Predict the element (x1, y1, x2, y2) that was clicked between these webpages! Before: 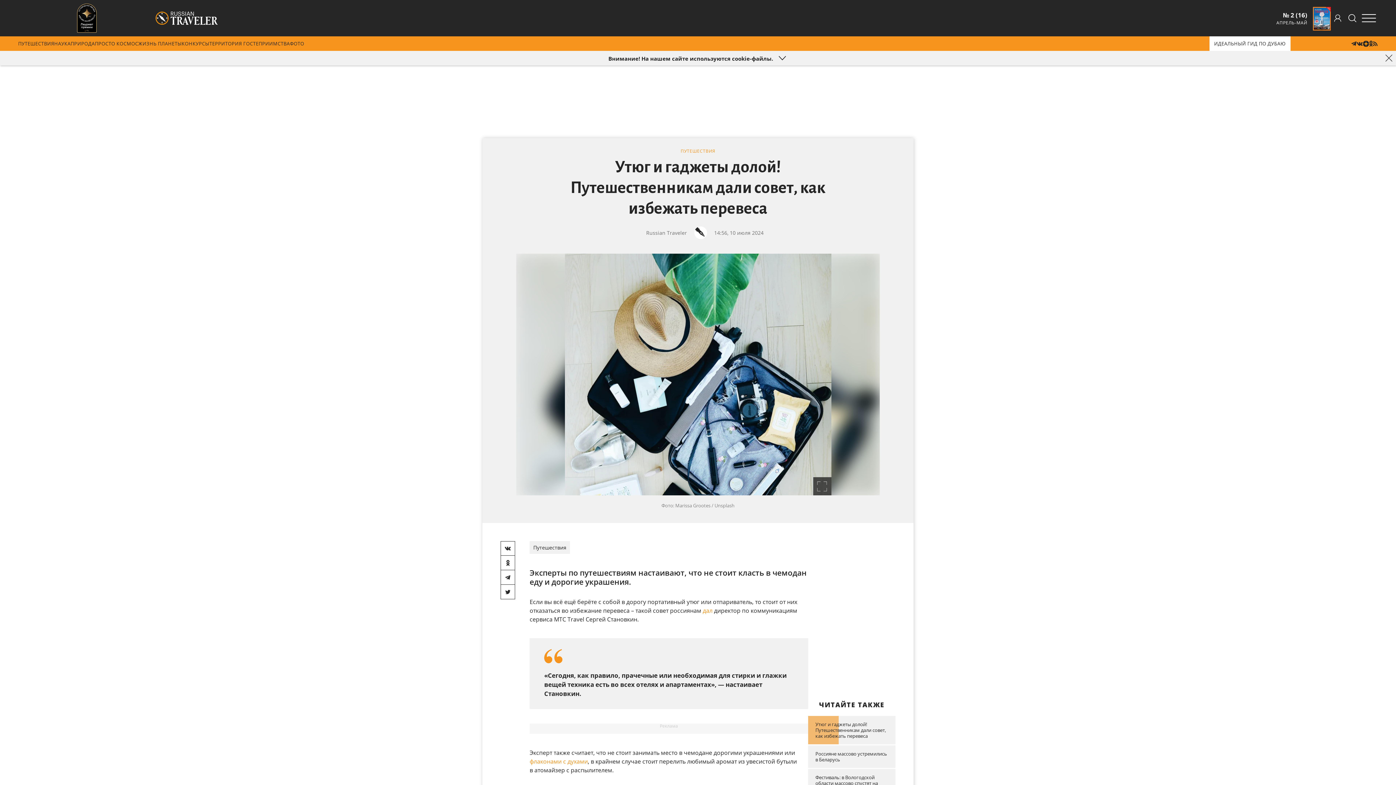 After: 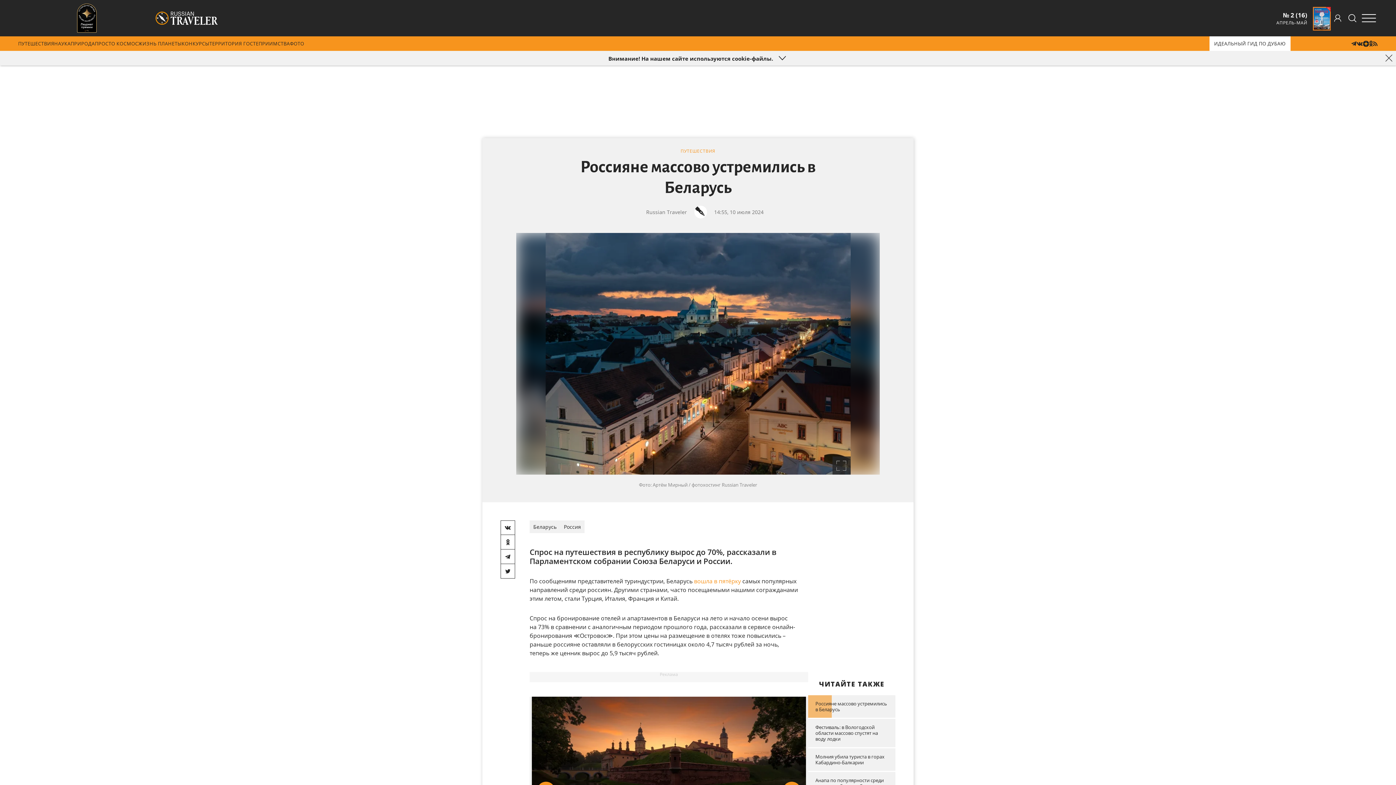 Action: label: Россияне массово устремились в Беларусь bbox: (808, 745, 895, 768)